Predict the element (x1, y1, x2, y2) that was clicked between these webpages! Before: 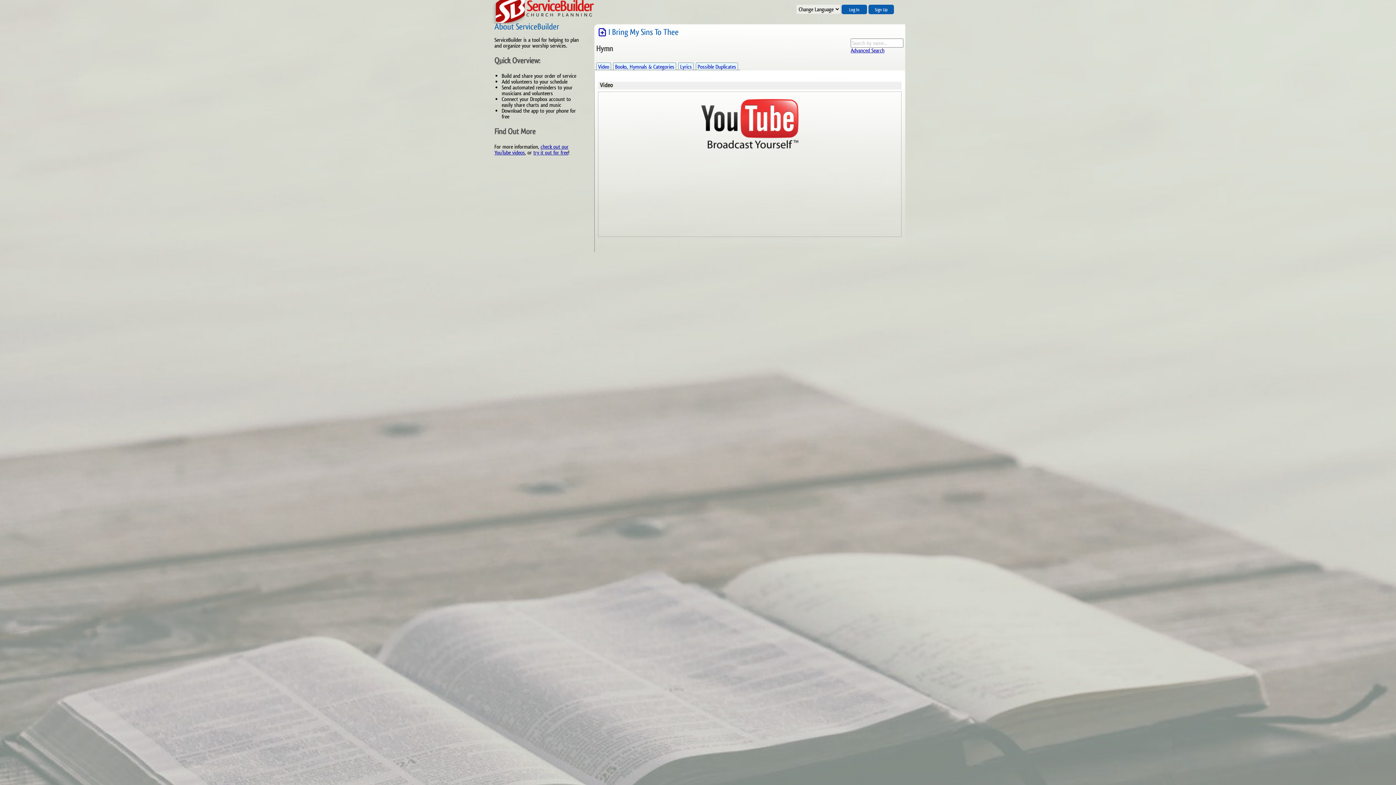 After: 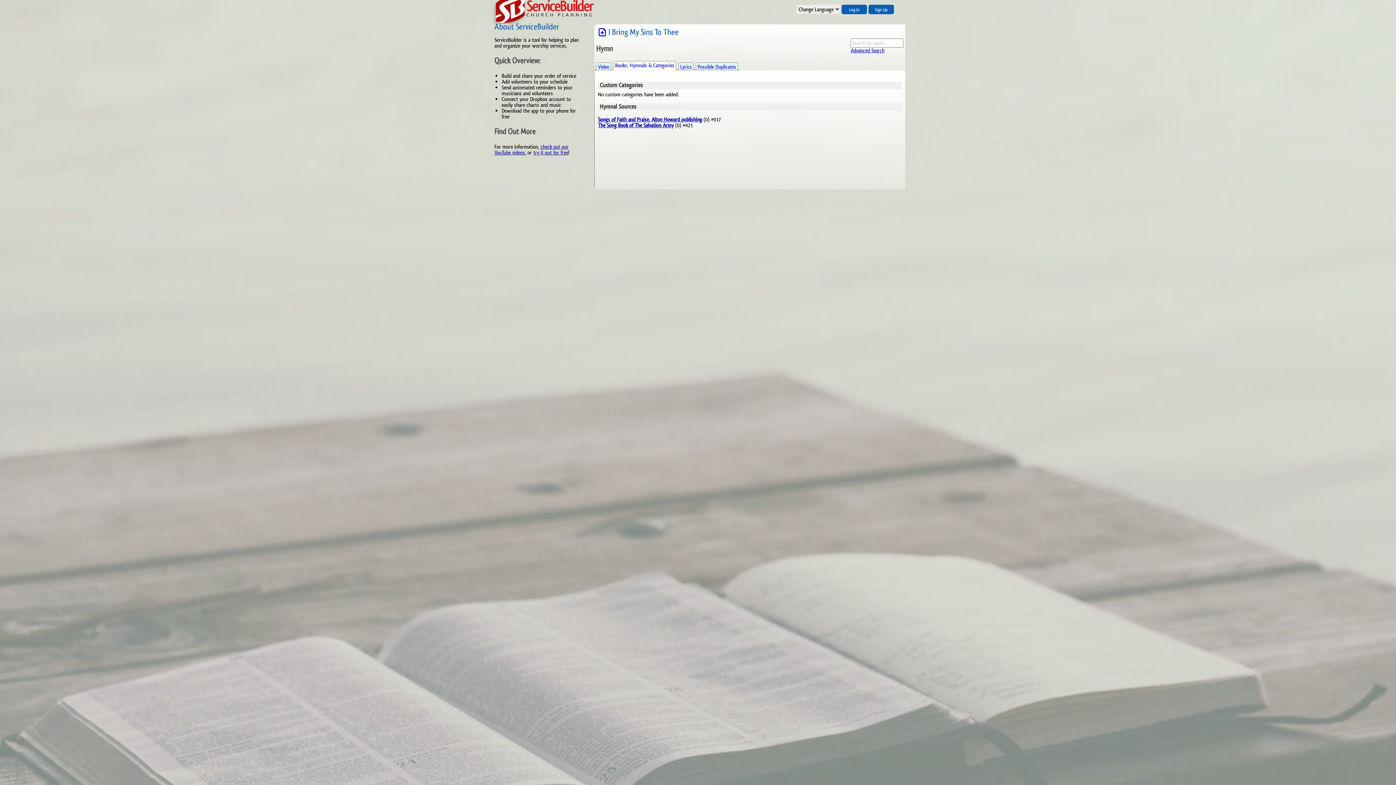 Action: label: Books, Hymnals & Categories bbox: (613, 62, 676, 70)